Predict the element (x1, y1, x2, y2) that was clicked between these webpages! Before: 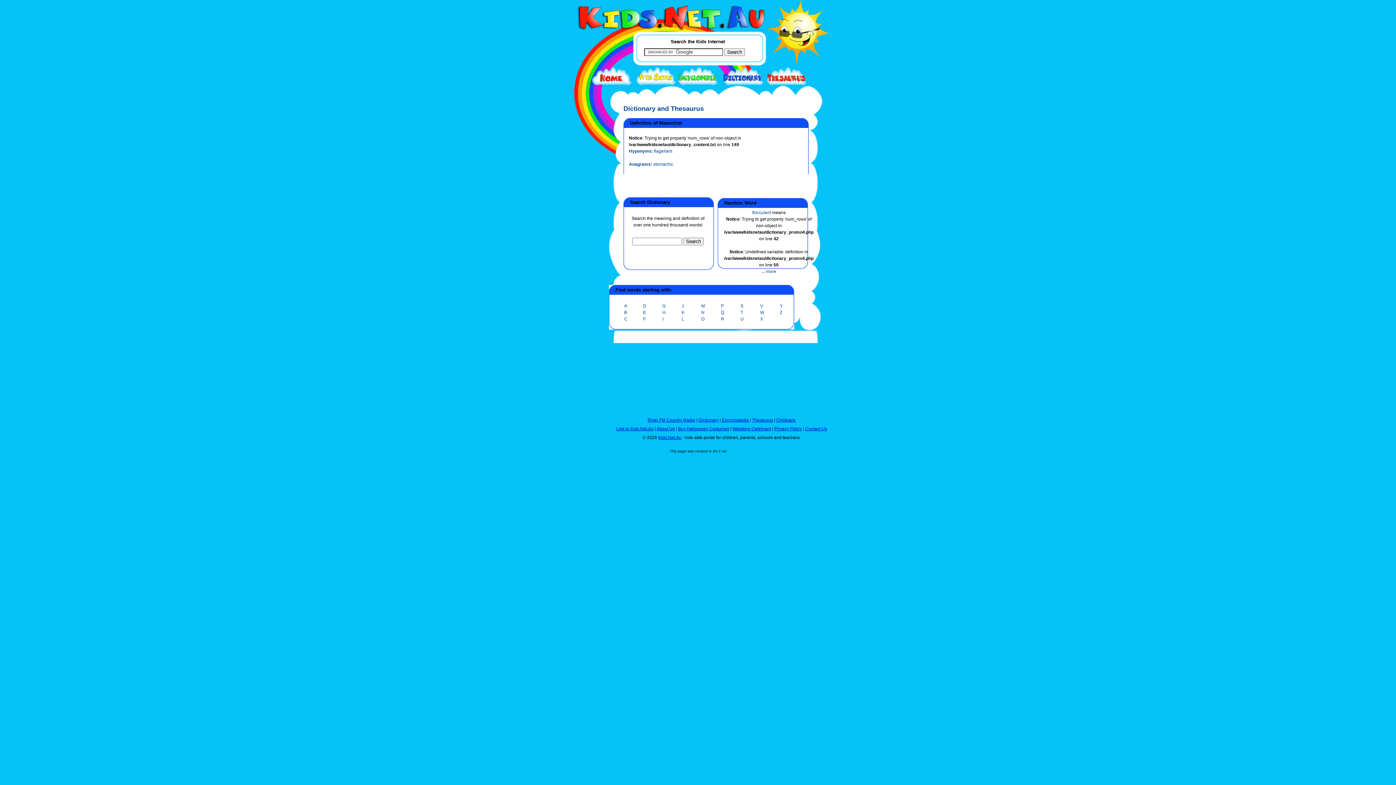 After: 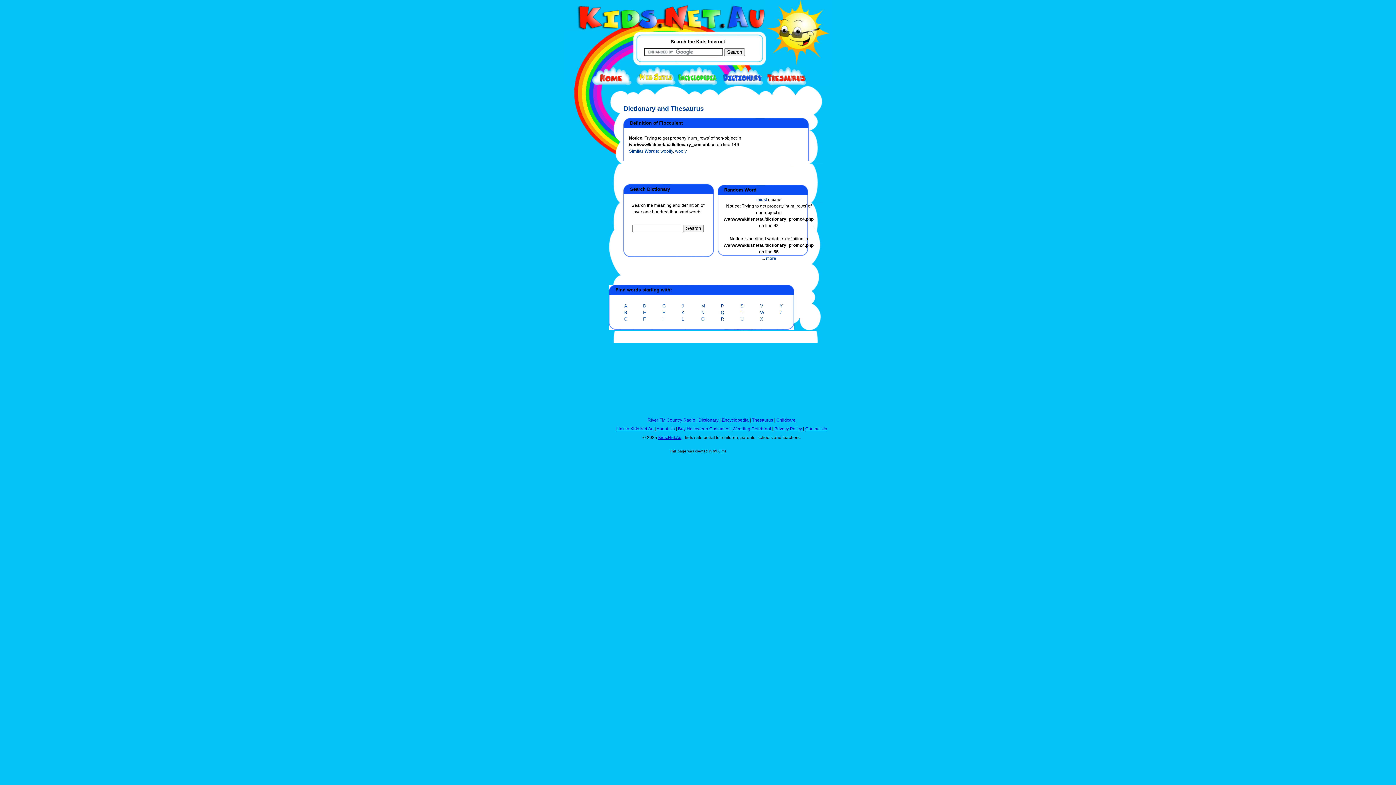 Action: bbox: (752, 210, 771, 215) label: flocculent